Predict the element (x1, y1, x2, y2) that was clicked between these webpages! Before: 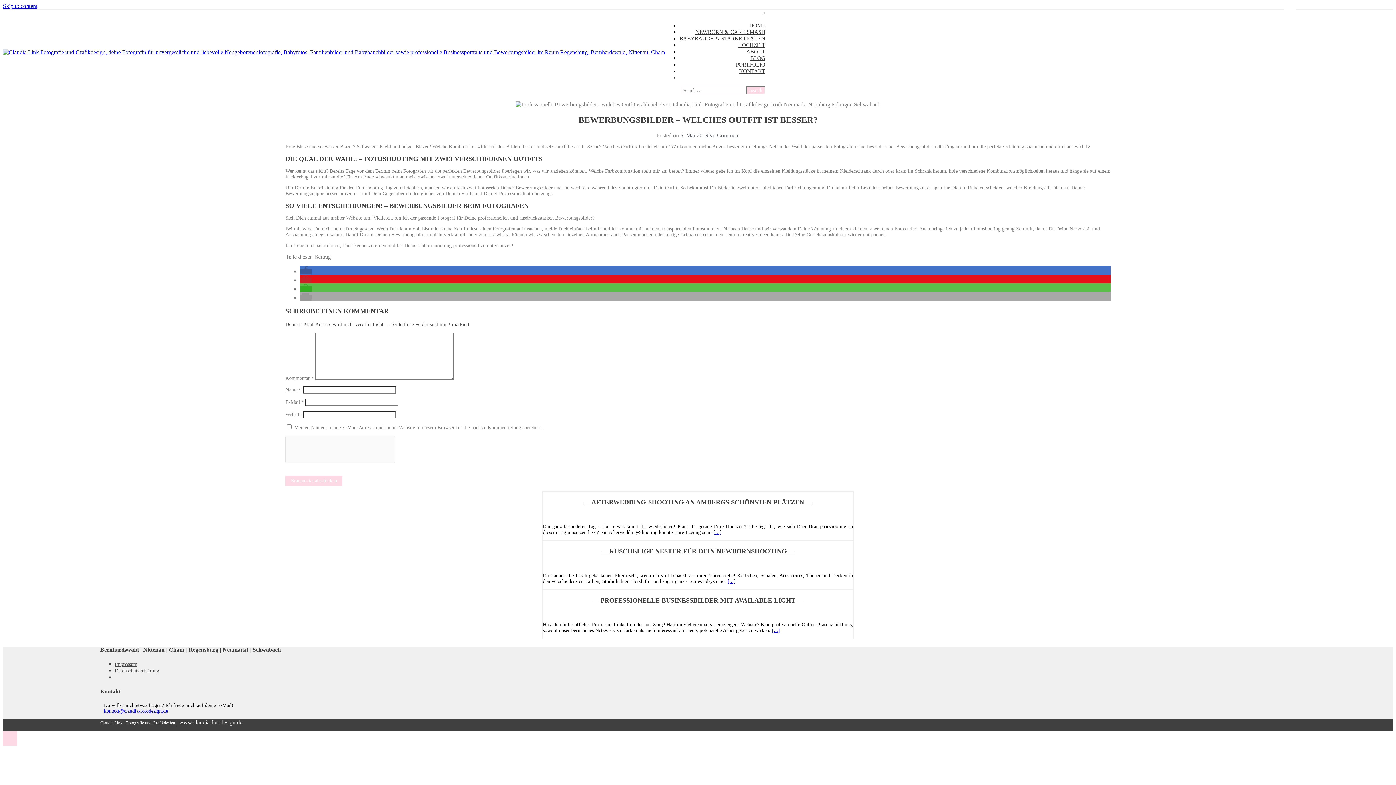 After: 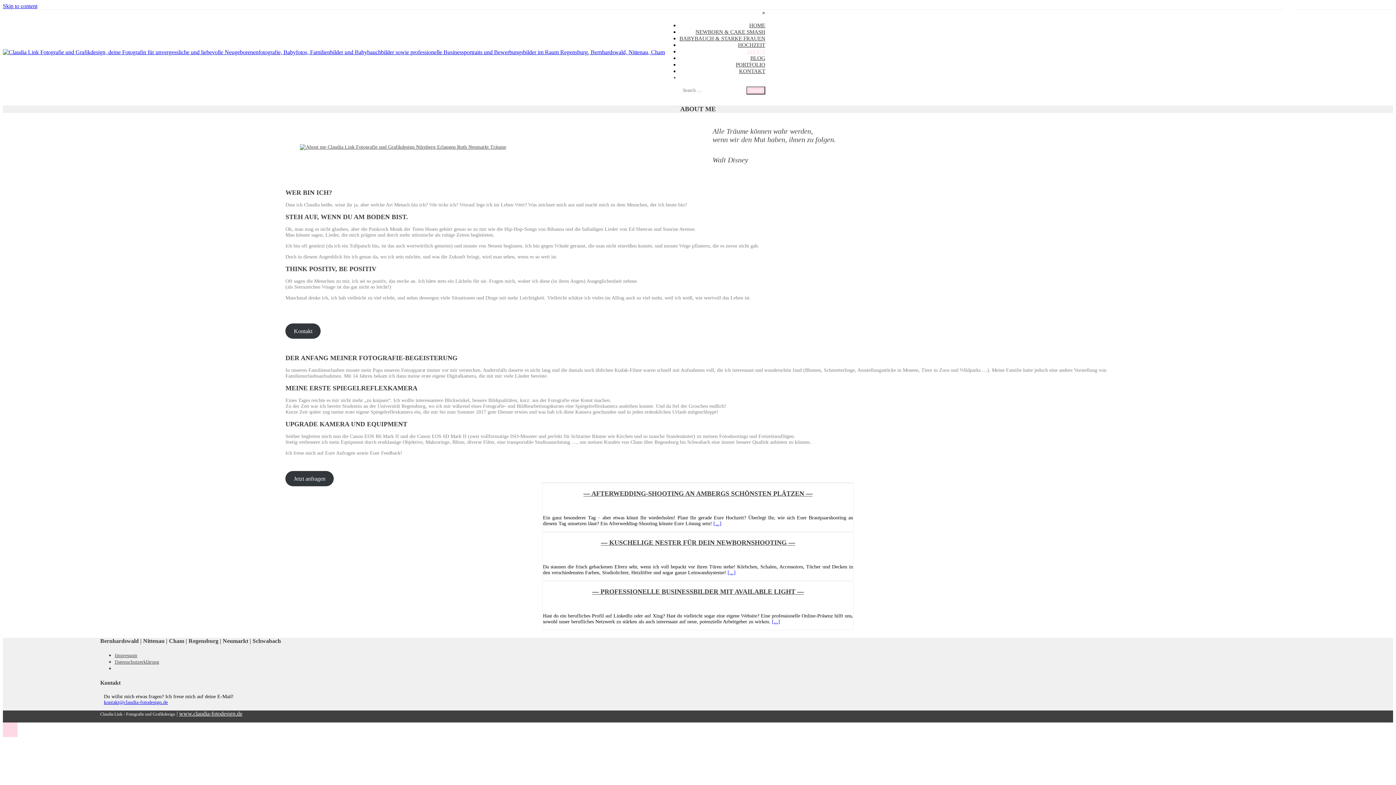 Action: label: ABOUT bbox: (746, 48, 765, 54)